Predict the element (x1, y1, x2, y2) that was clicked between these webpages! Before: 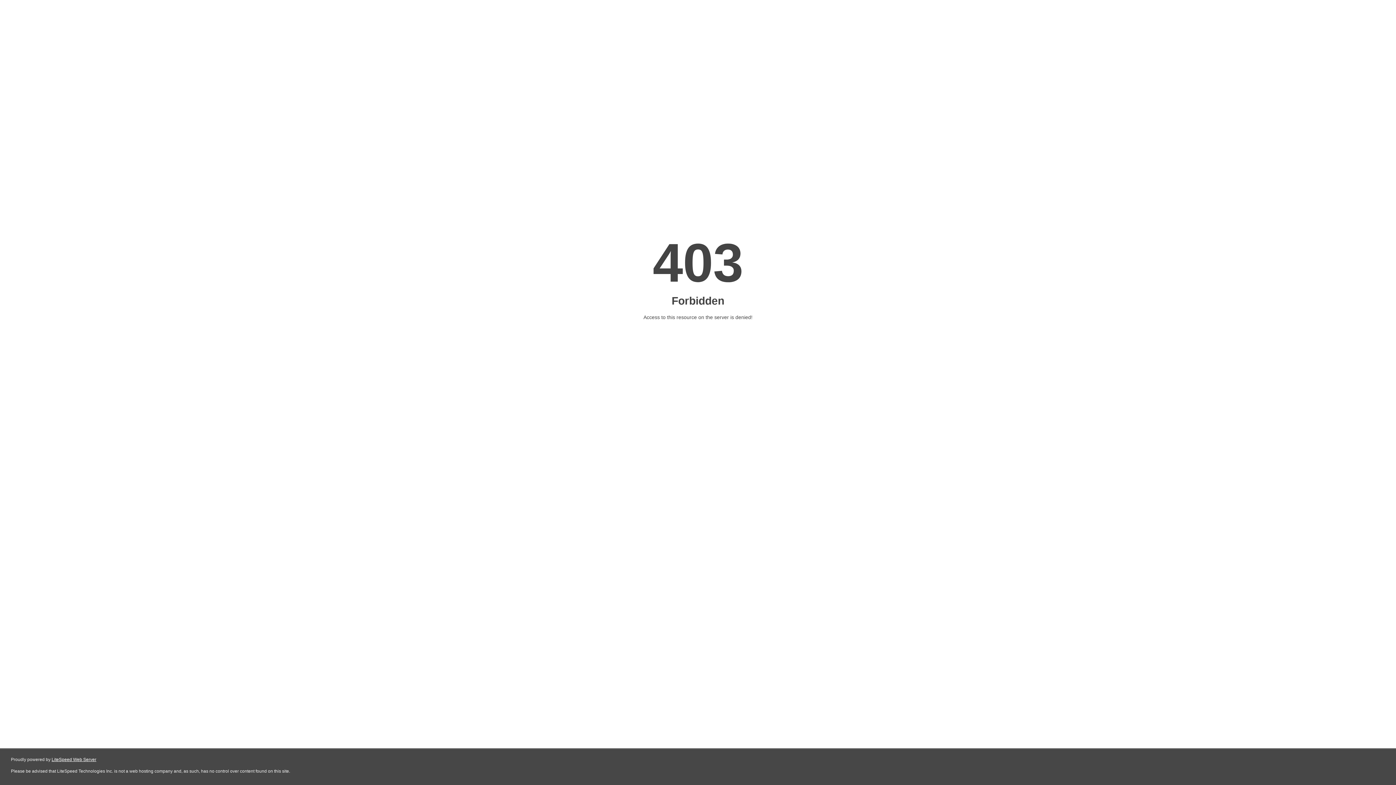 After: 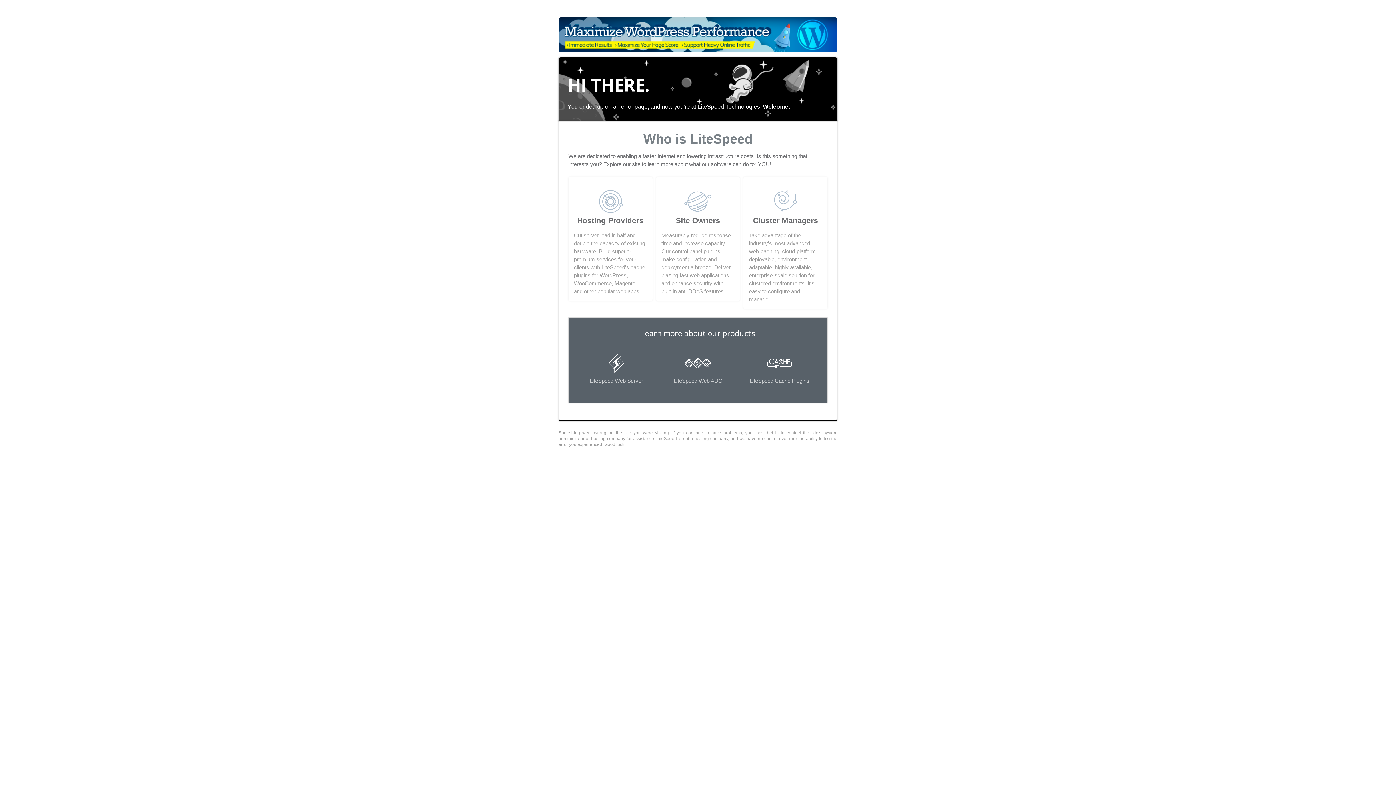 Action: label: LiteSpeed Web Server bbox: (51, 757, 96, 762)